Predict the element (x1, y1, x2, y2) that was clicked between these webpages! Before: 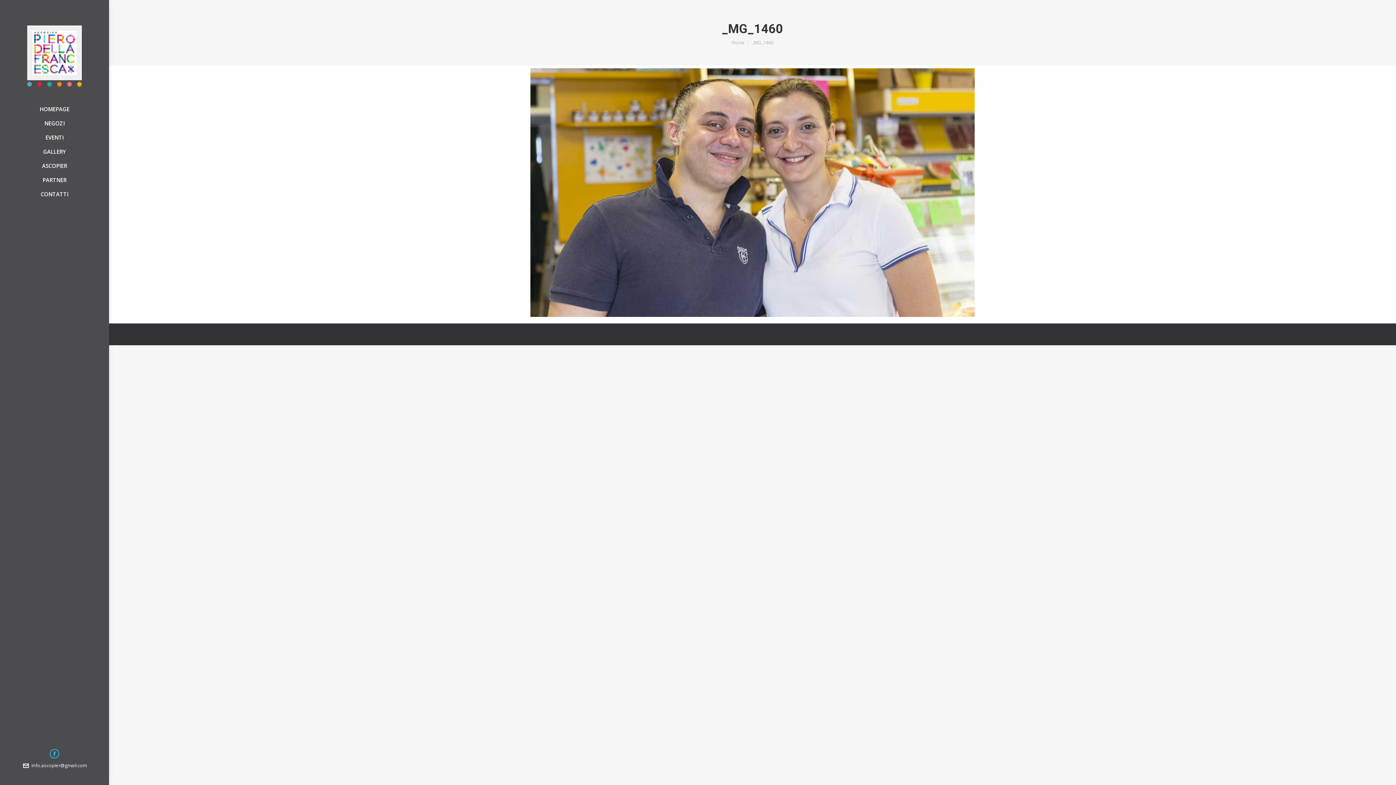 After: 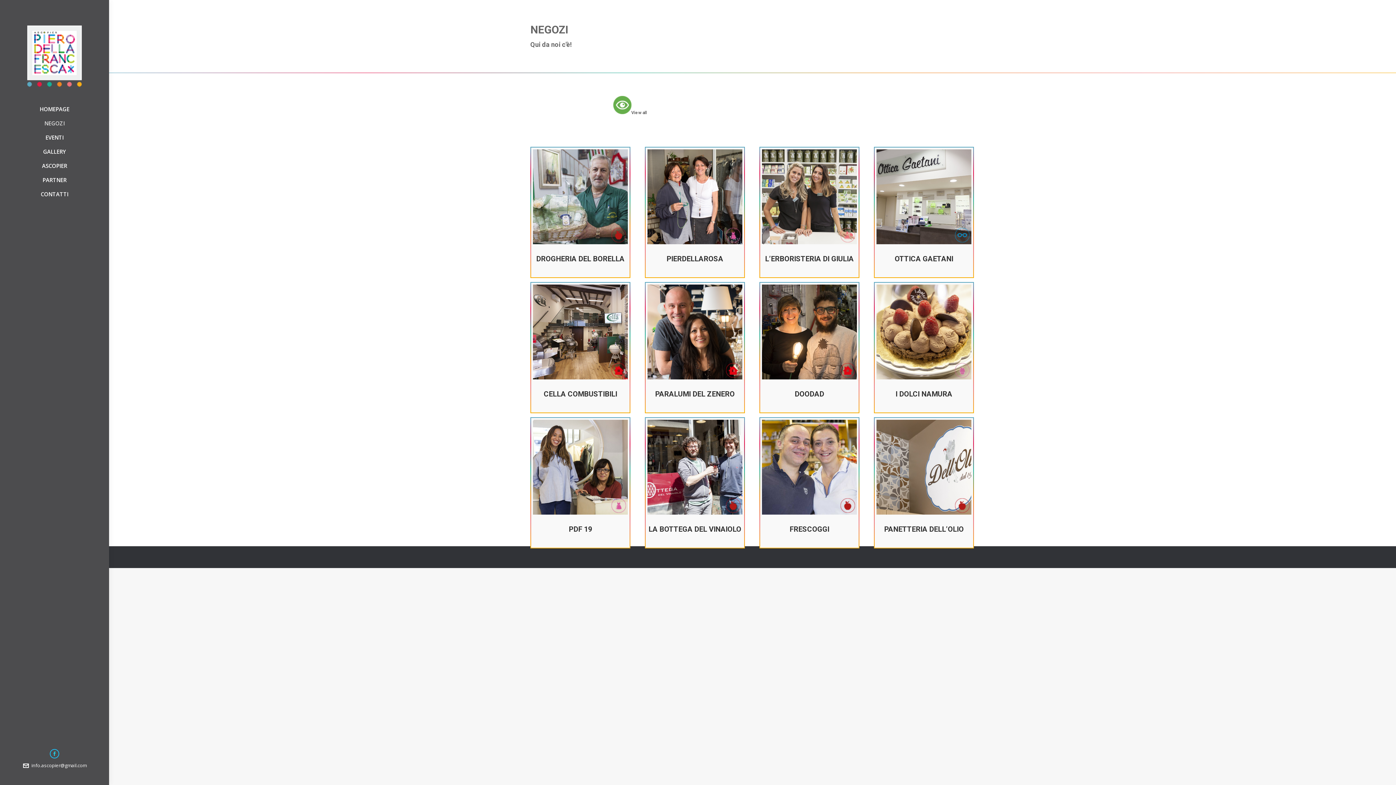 Action: label: NEGOZI bbox: (44, 116, 64, 130)